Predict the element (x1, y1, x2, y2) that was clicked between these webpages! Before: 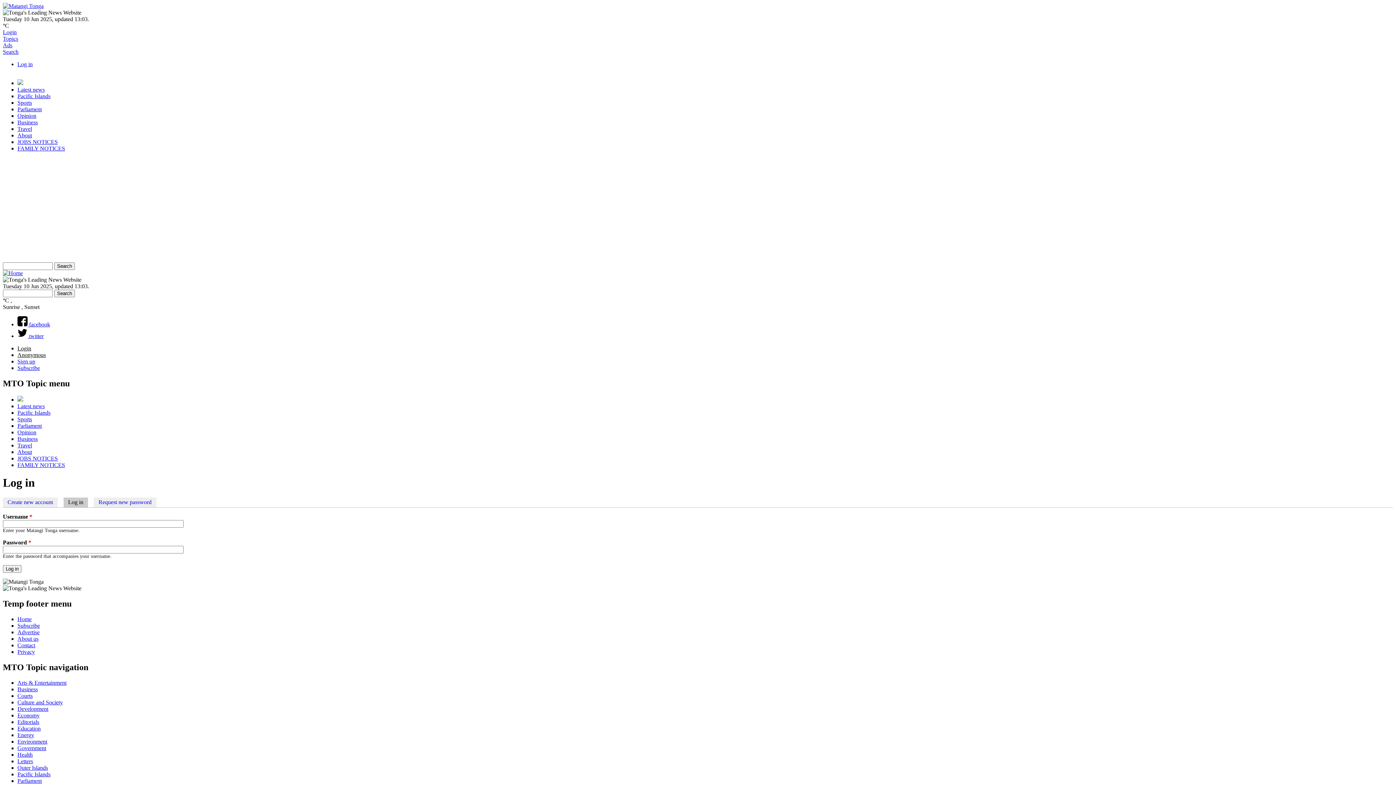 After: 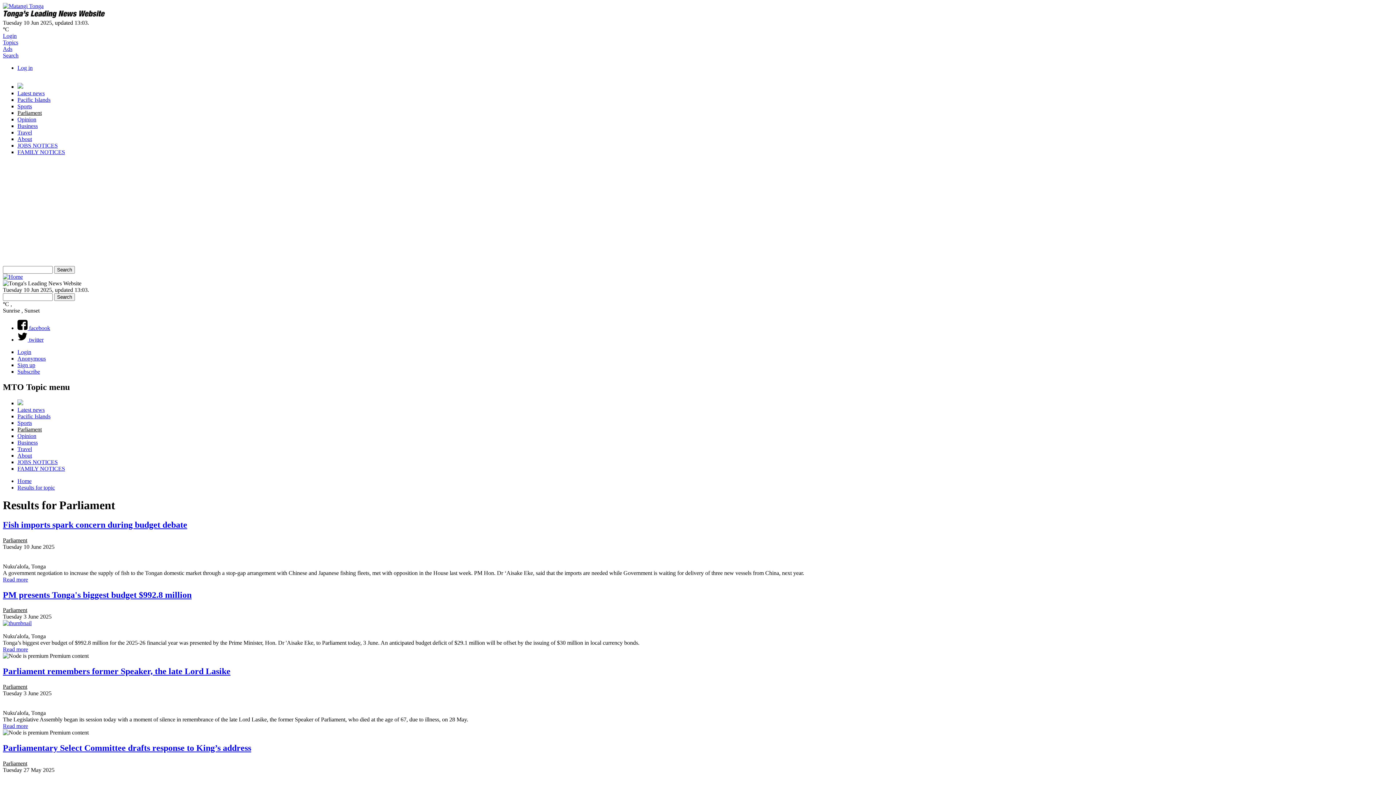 Action: label: Parliament bbox: (17, 422, 41, 429)